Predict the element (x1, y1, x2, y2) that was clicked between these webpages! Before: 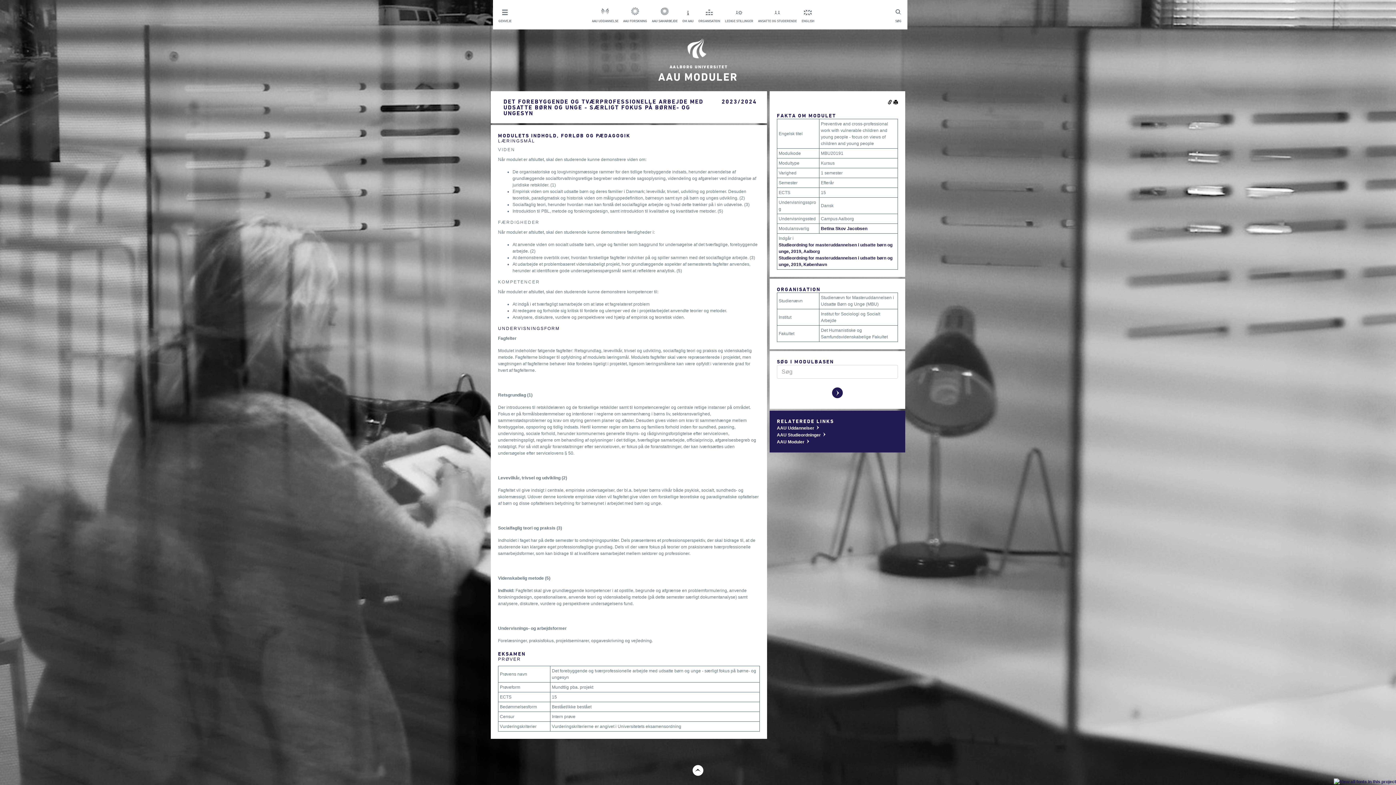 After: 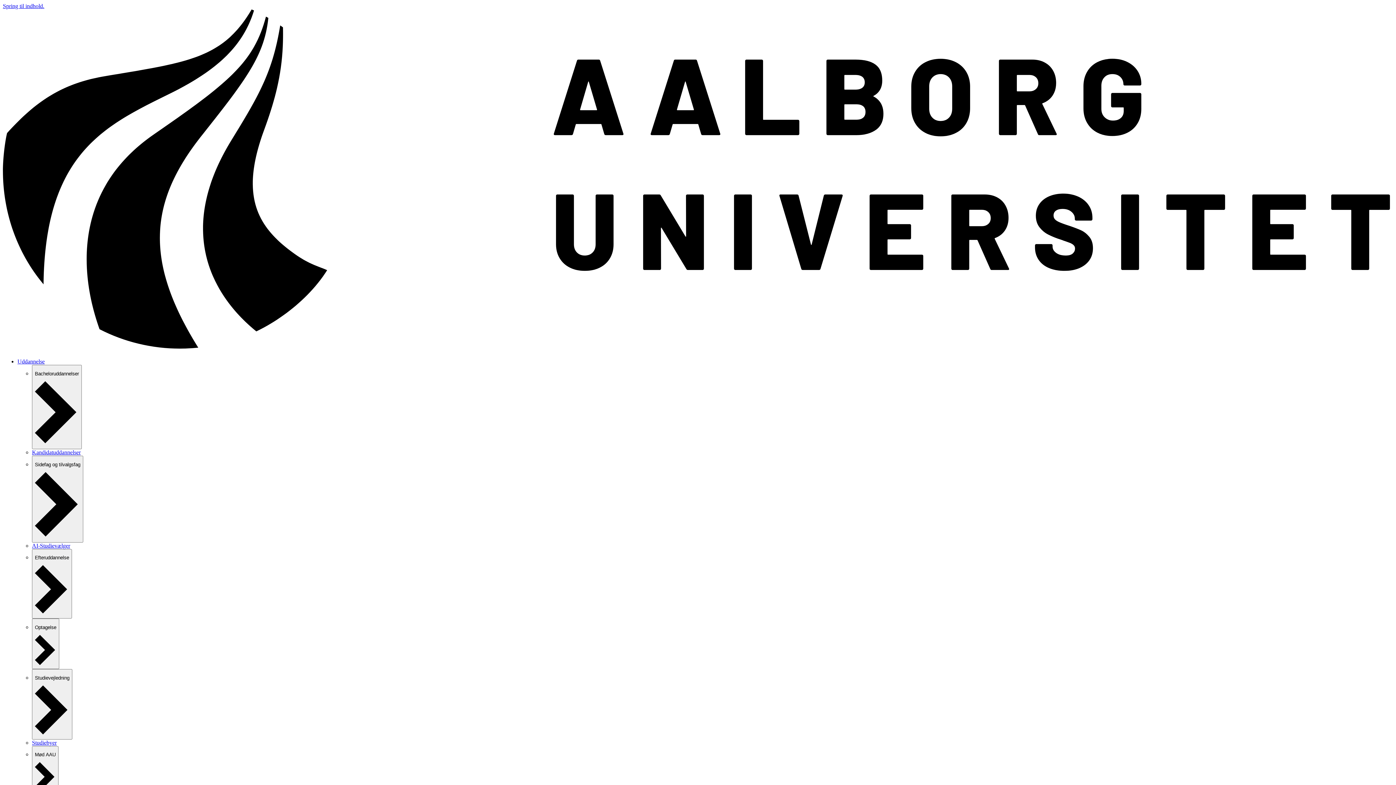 Action: bbox: (698, 5, 720, 23) label: ORGANISATION